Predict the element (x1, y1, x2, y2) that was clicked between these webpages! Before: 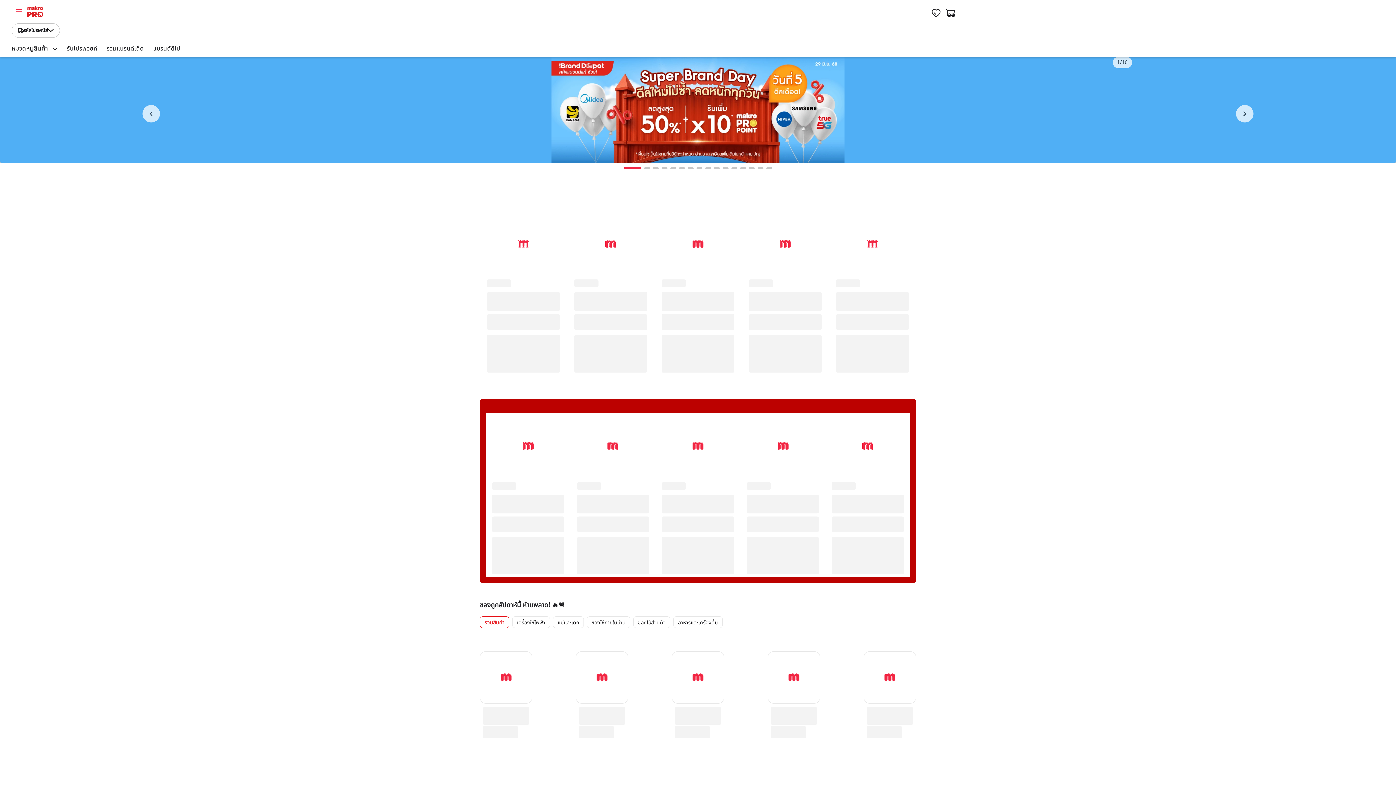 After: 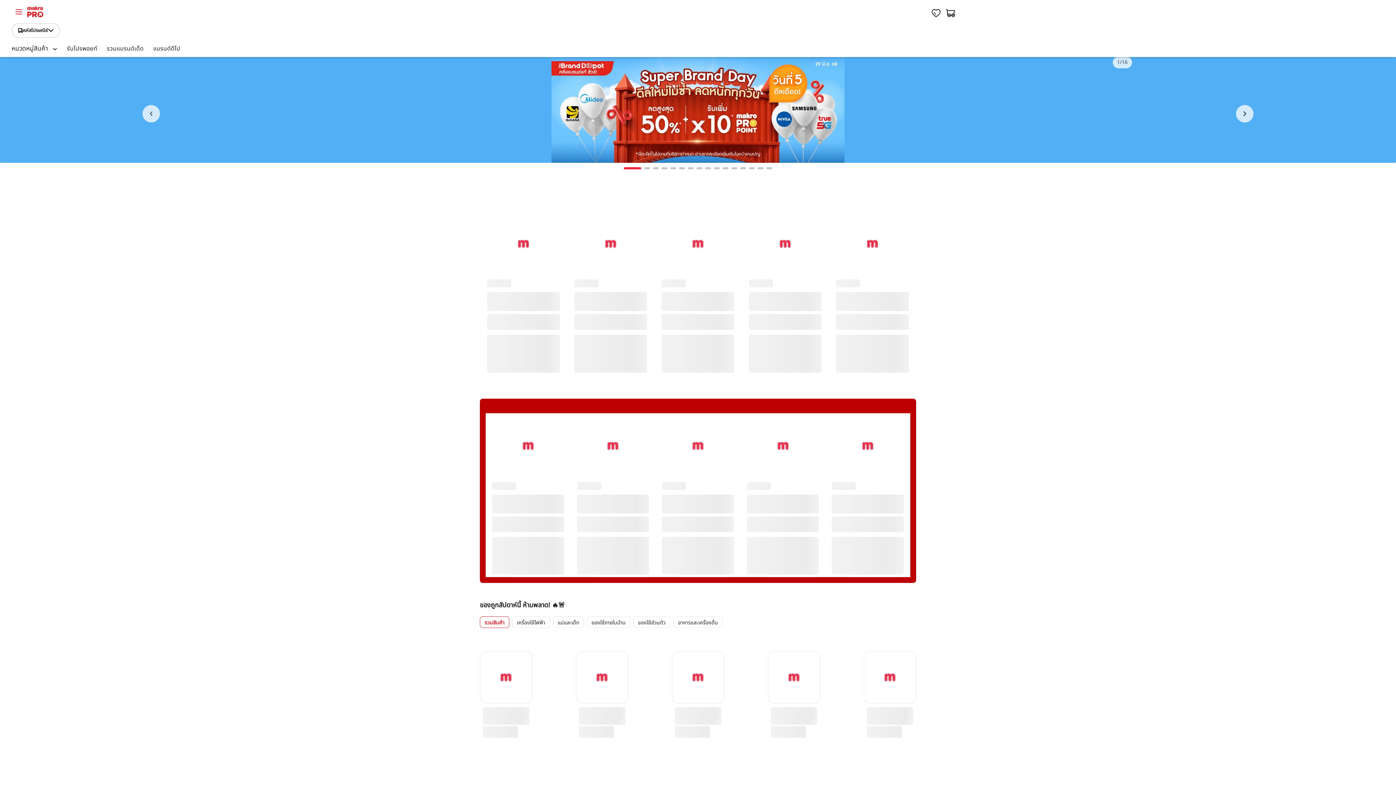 Action: label: แบรนด์ดีโป bbox: (143, 40, 180, 57)